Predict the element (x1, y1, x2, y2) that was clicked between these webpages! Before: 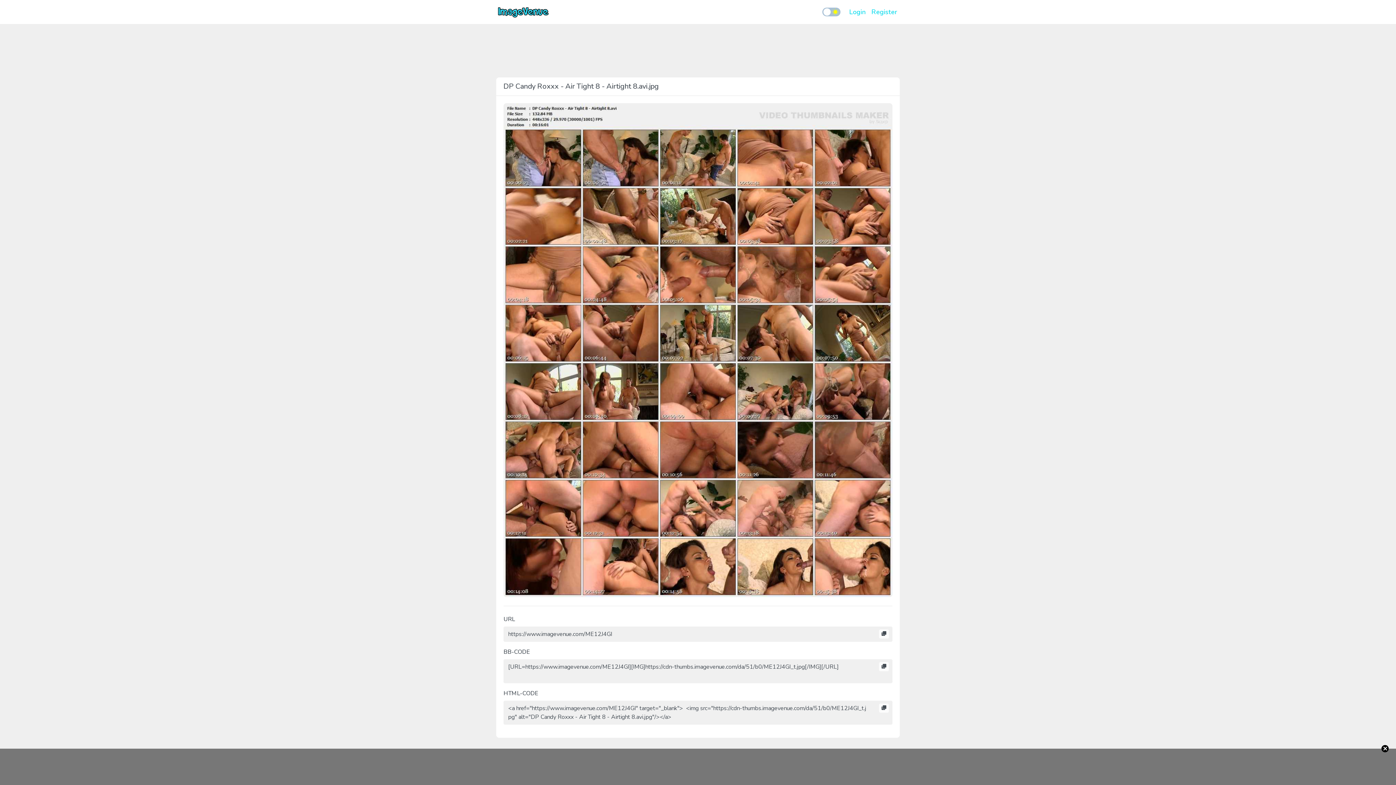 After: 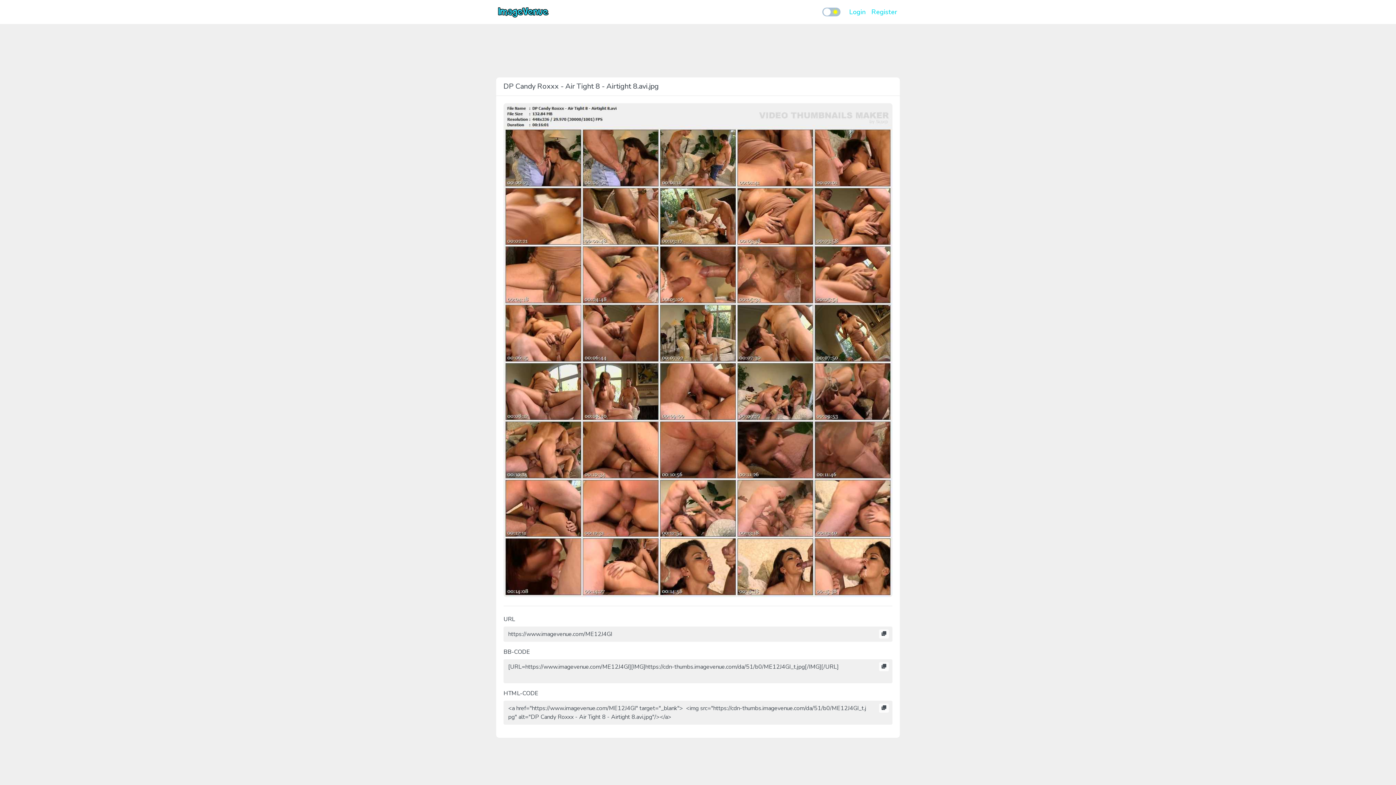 Action: bbox: (1381, 745, 1389, 752) label: ×